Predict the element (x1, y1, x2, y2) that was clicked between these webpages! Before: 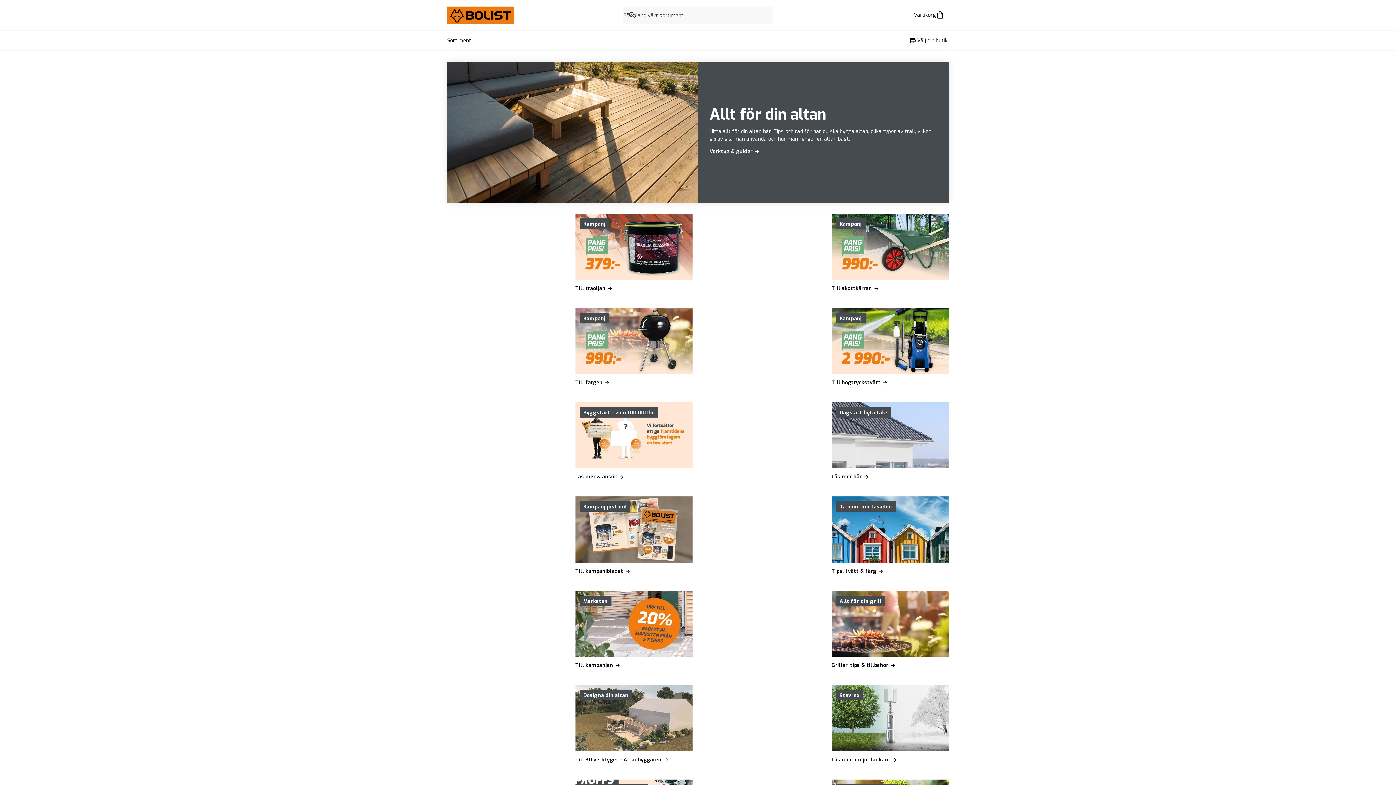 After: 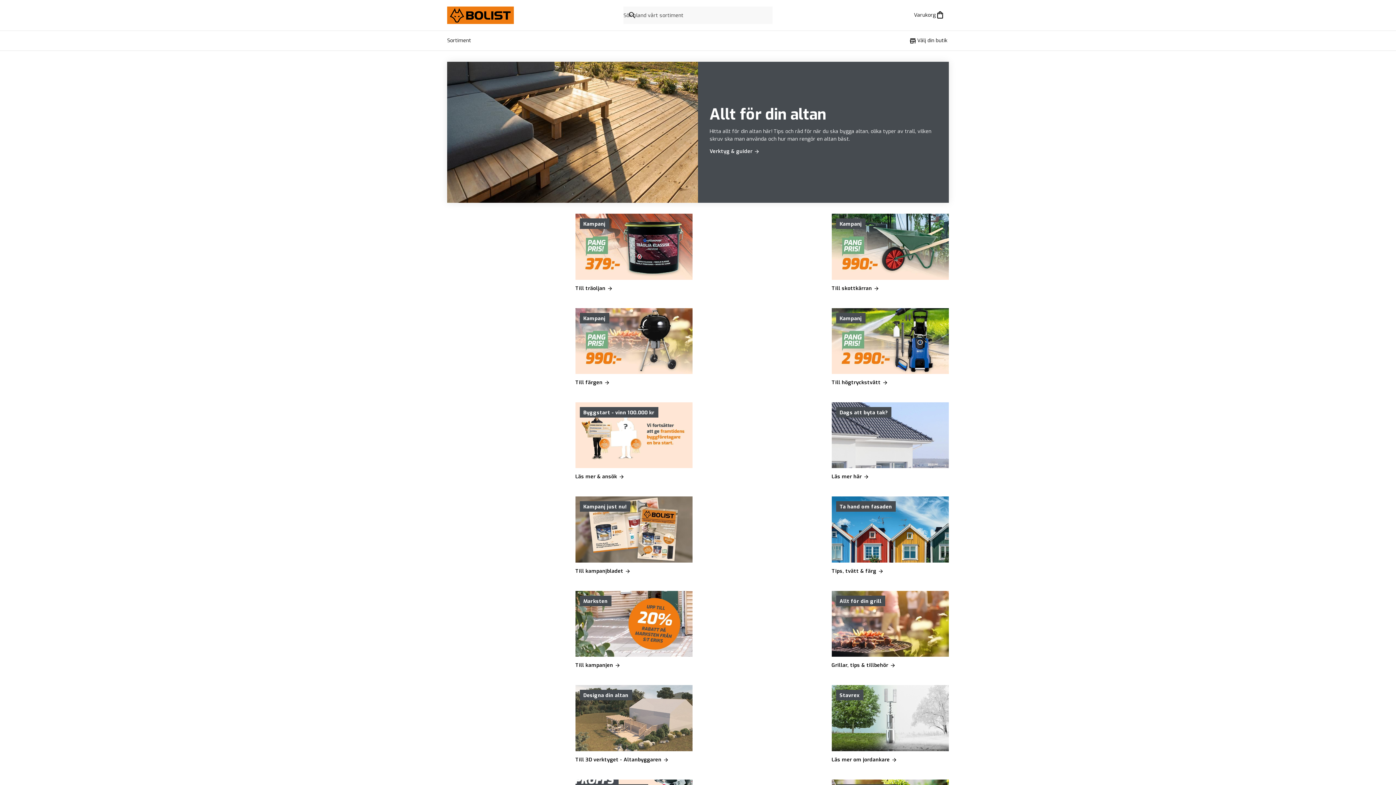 Action: label: Dags att byta tak? bbox: (831, 402, 949, 485)